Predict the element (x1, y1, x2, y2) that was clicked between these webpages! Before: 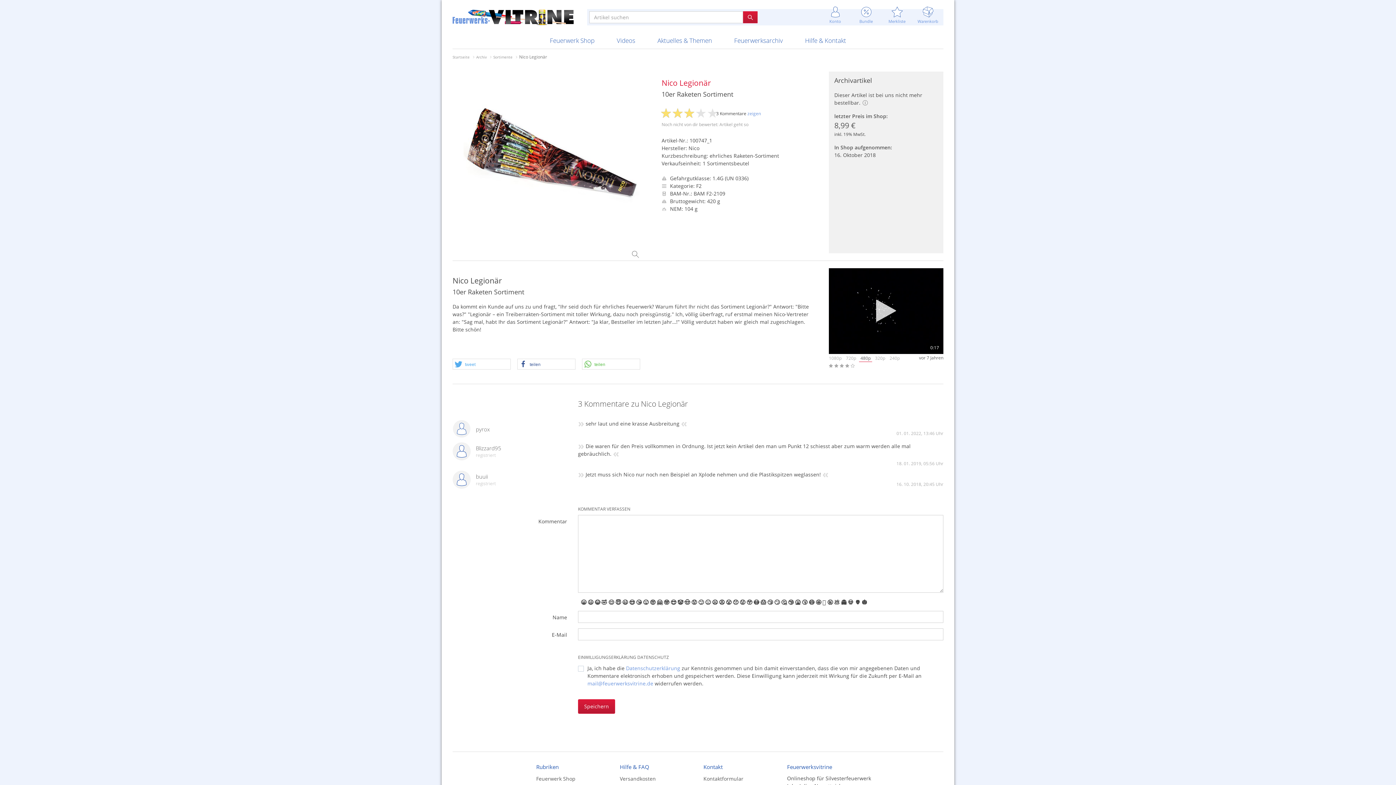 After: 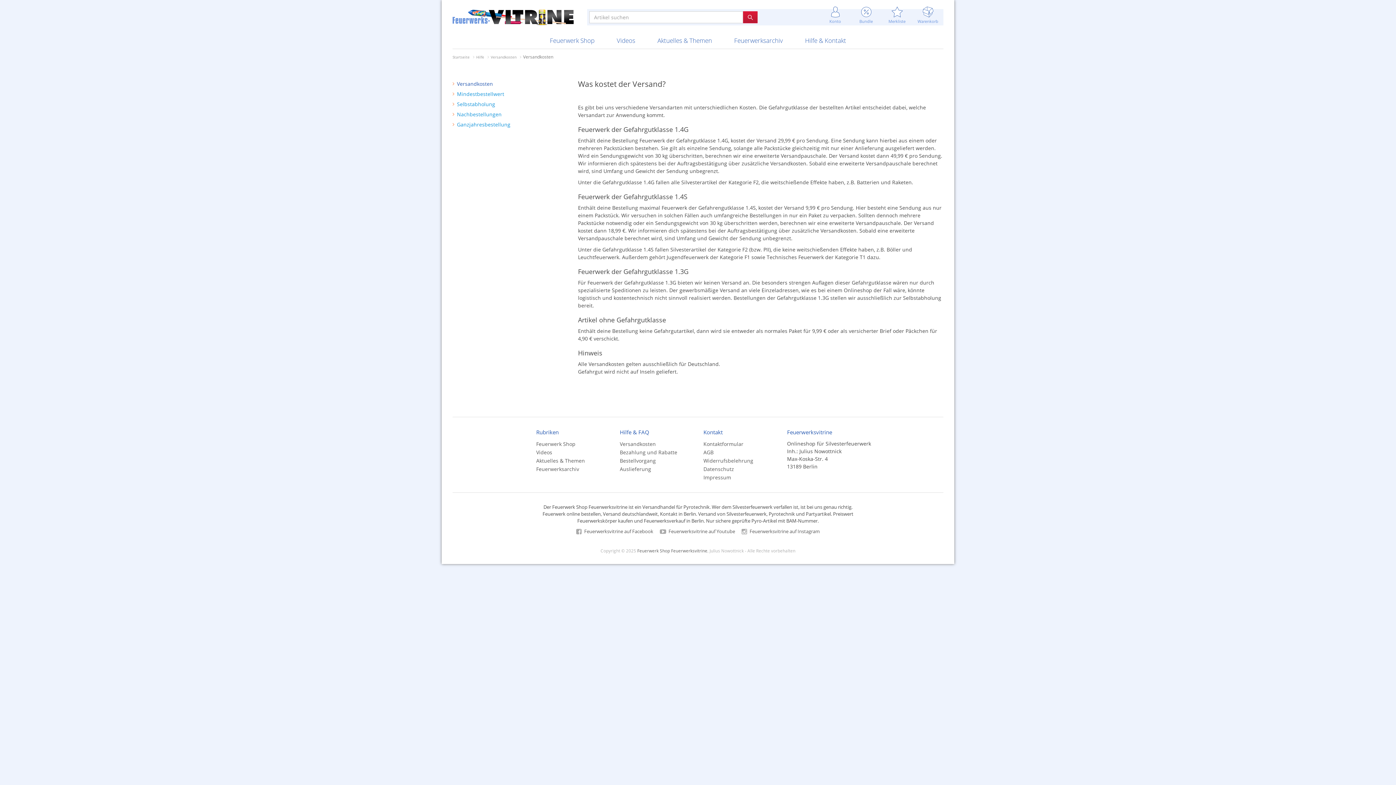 Action: bbox: (620, 775, 656, 782) label: Versandkosten